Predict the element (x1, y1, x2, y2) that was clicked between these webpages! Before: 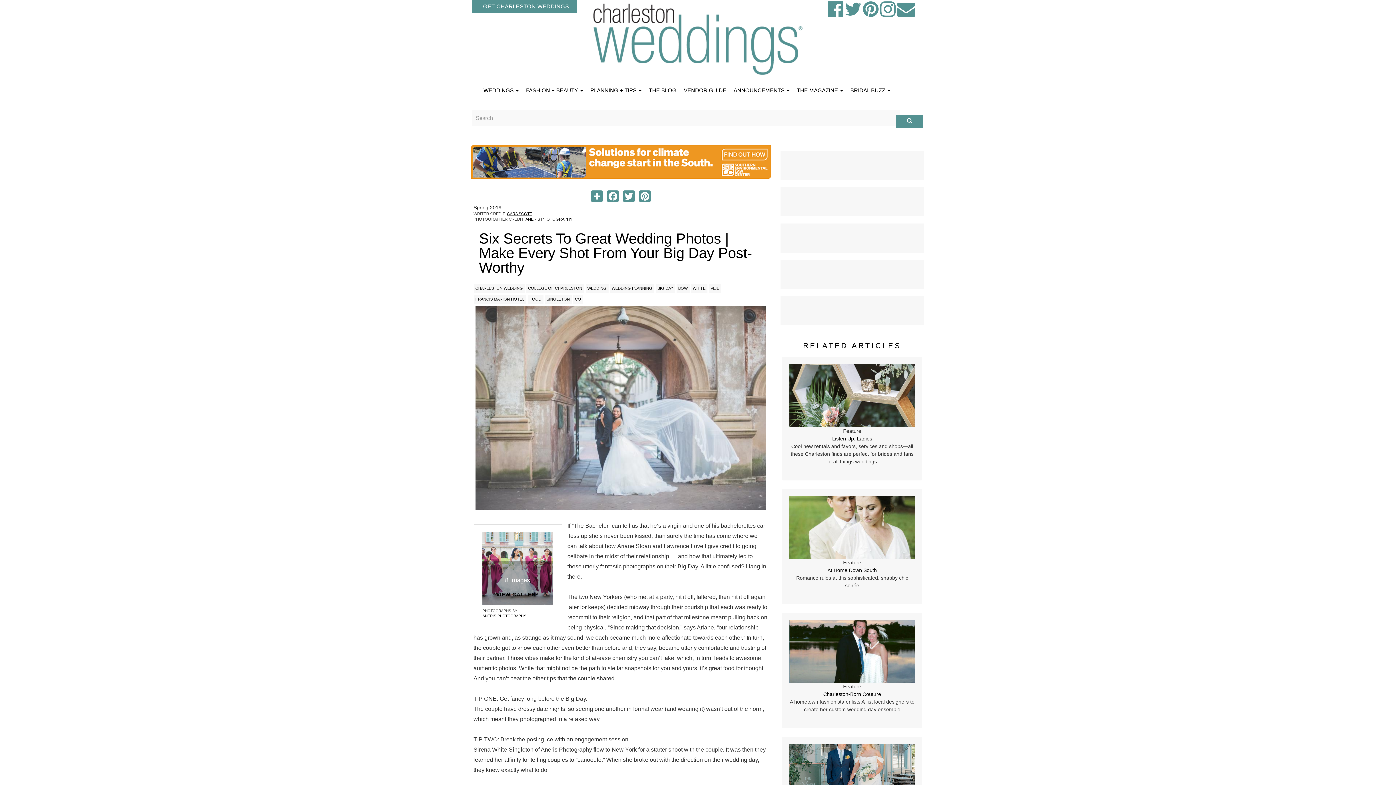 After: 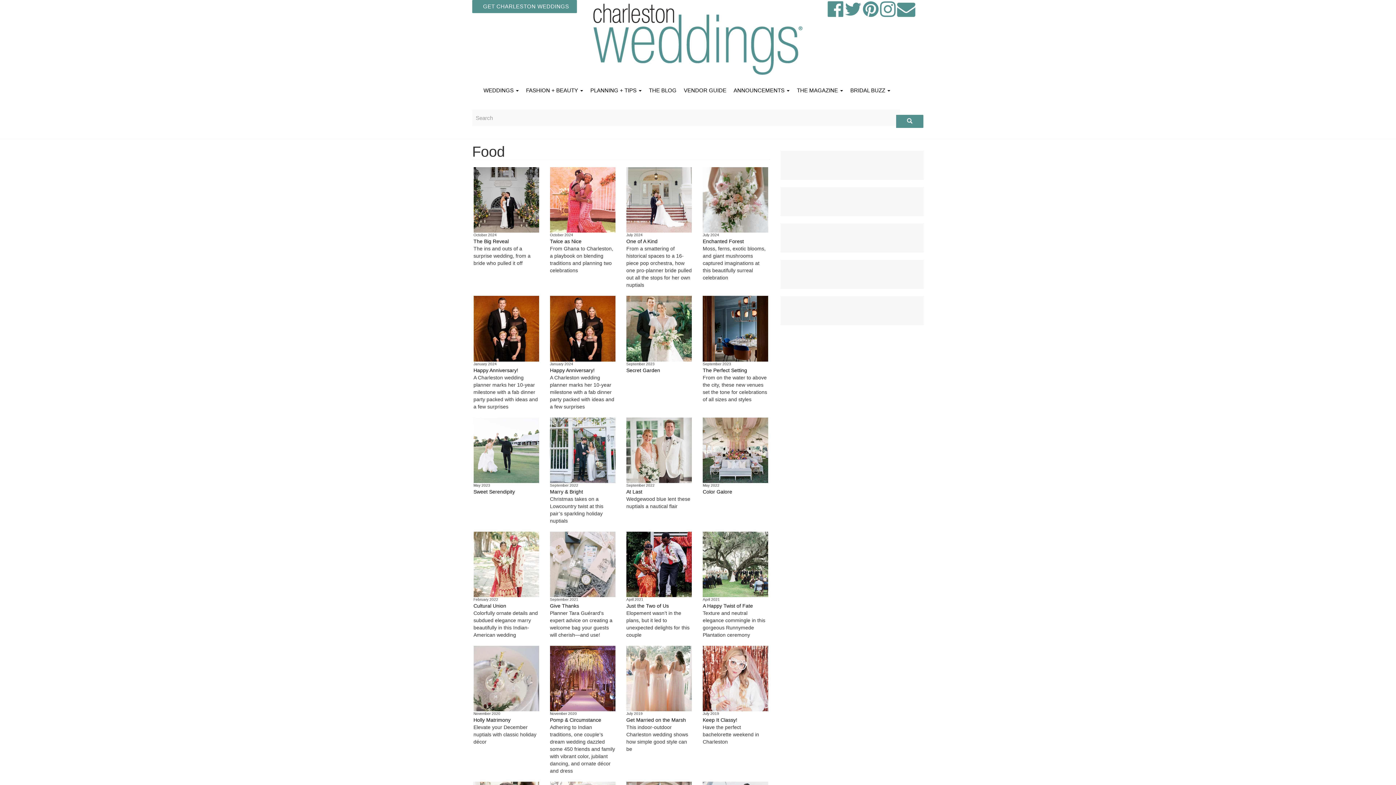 Action: label: FOOD bbox: (527, 294, 543, 303)